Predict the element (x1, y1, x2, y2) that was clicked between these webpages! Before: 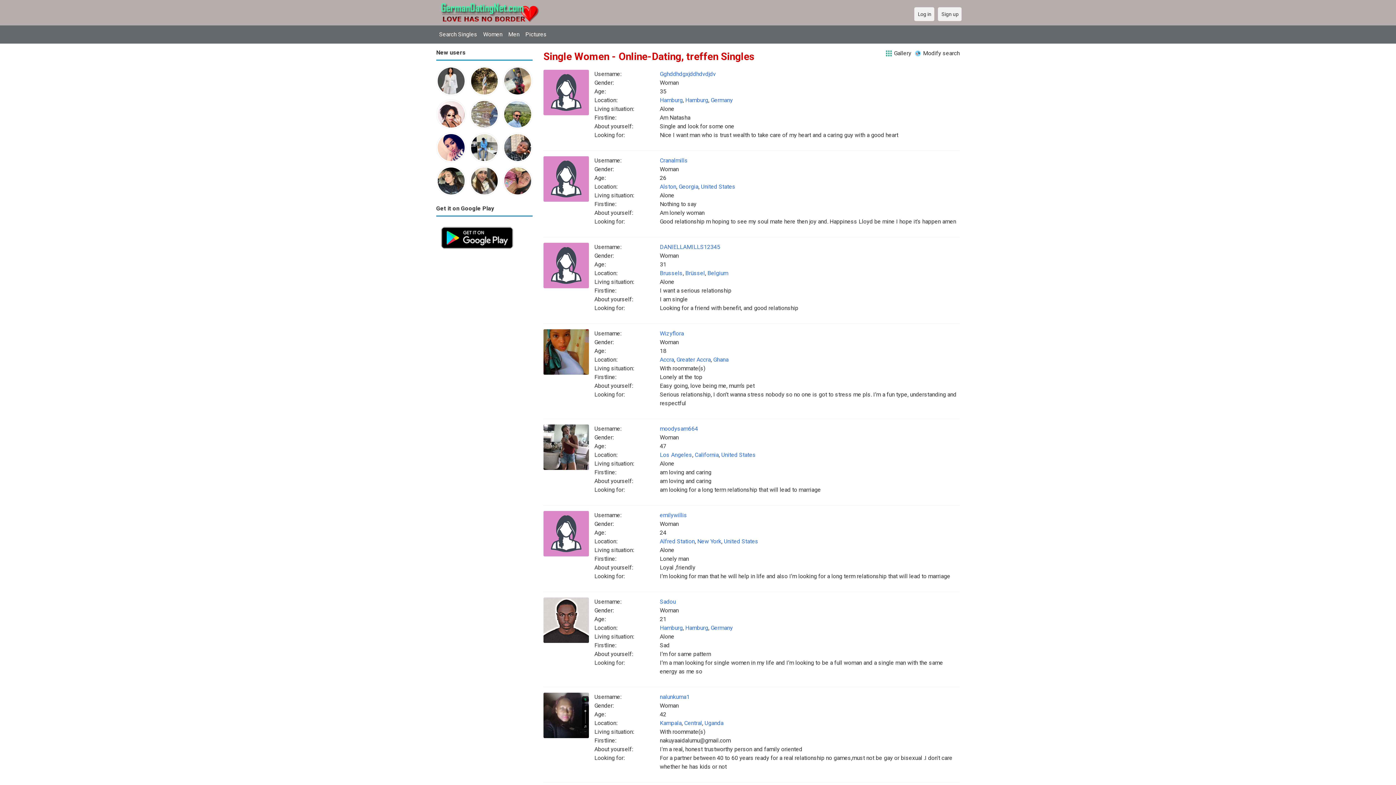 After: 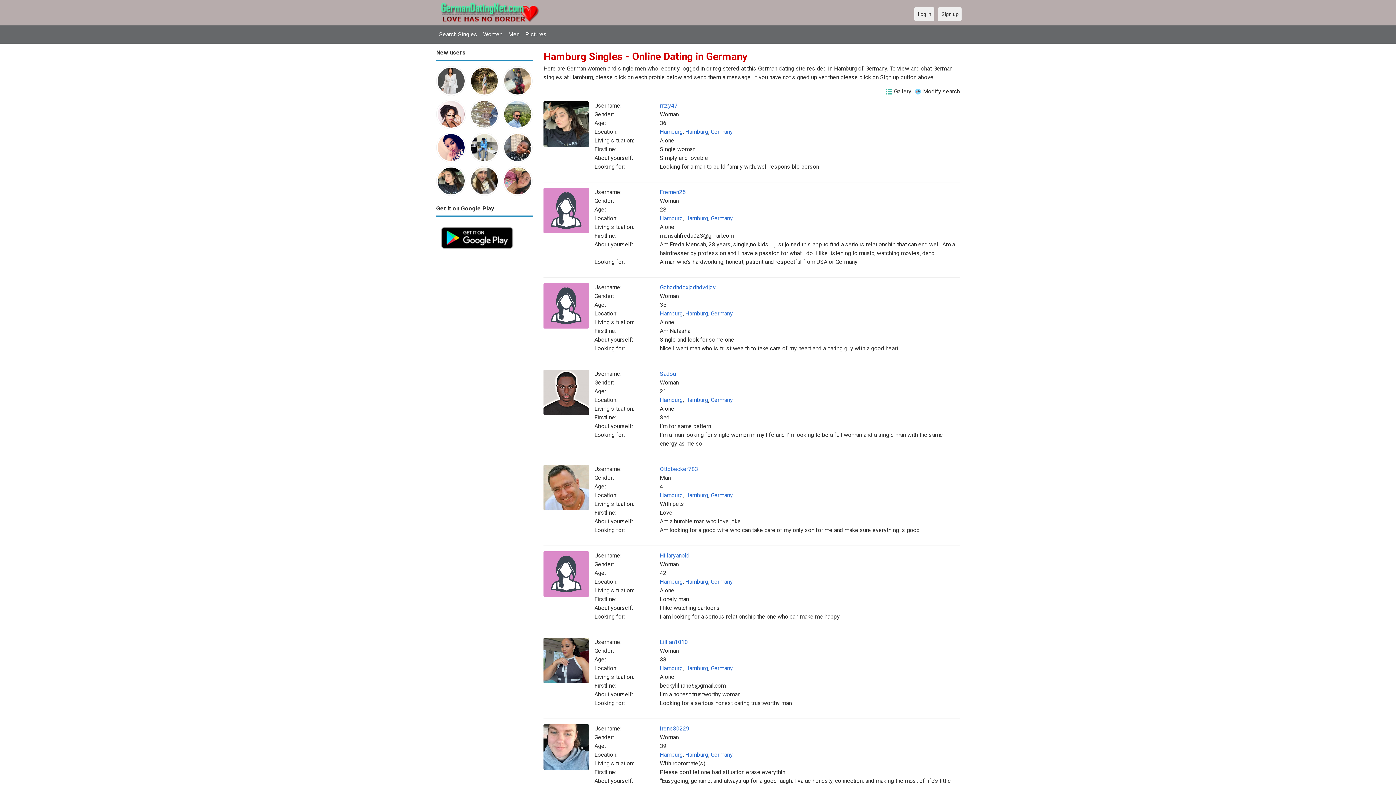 Action: bbox: (685, 96, 708, 103) label: Hamburg